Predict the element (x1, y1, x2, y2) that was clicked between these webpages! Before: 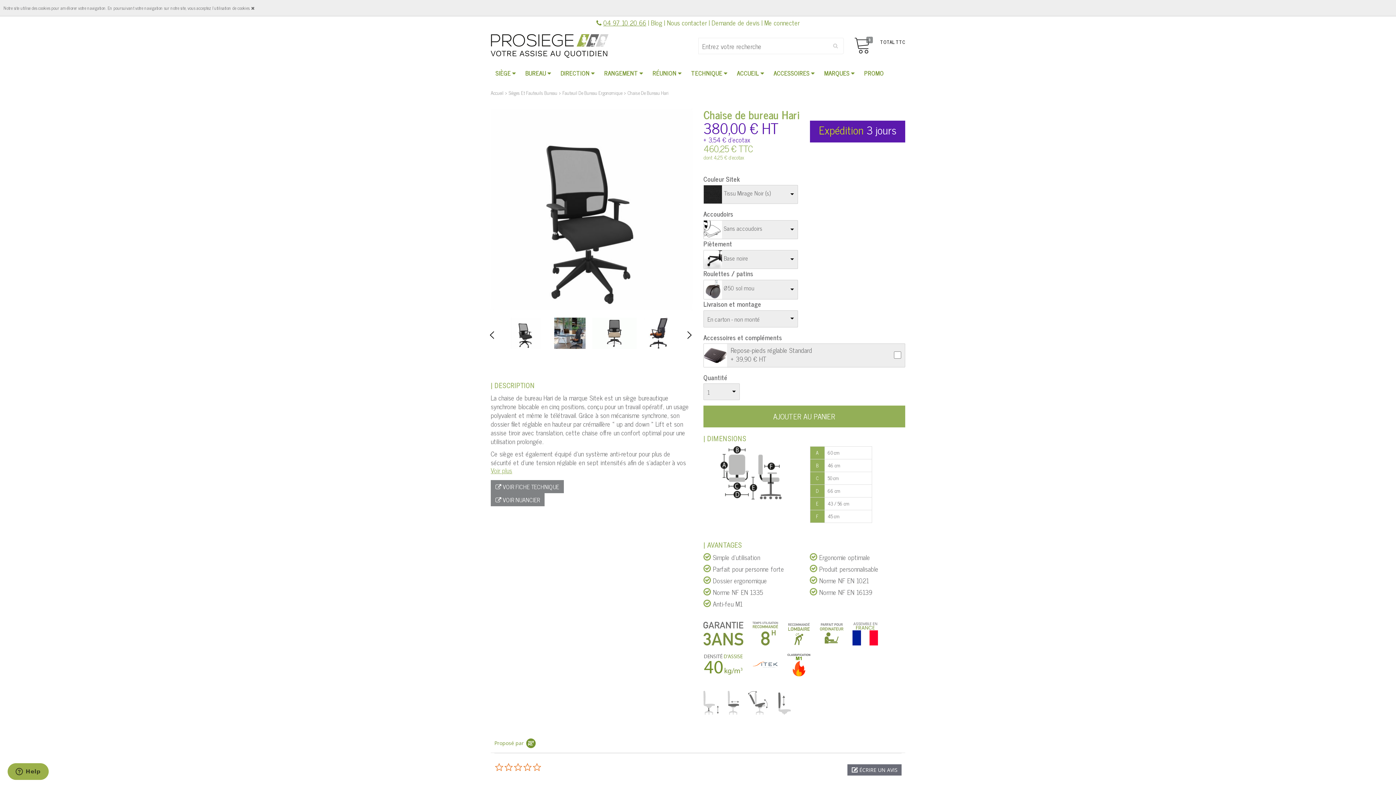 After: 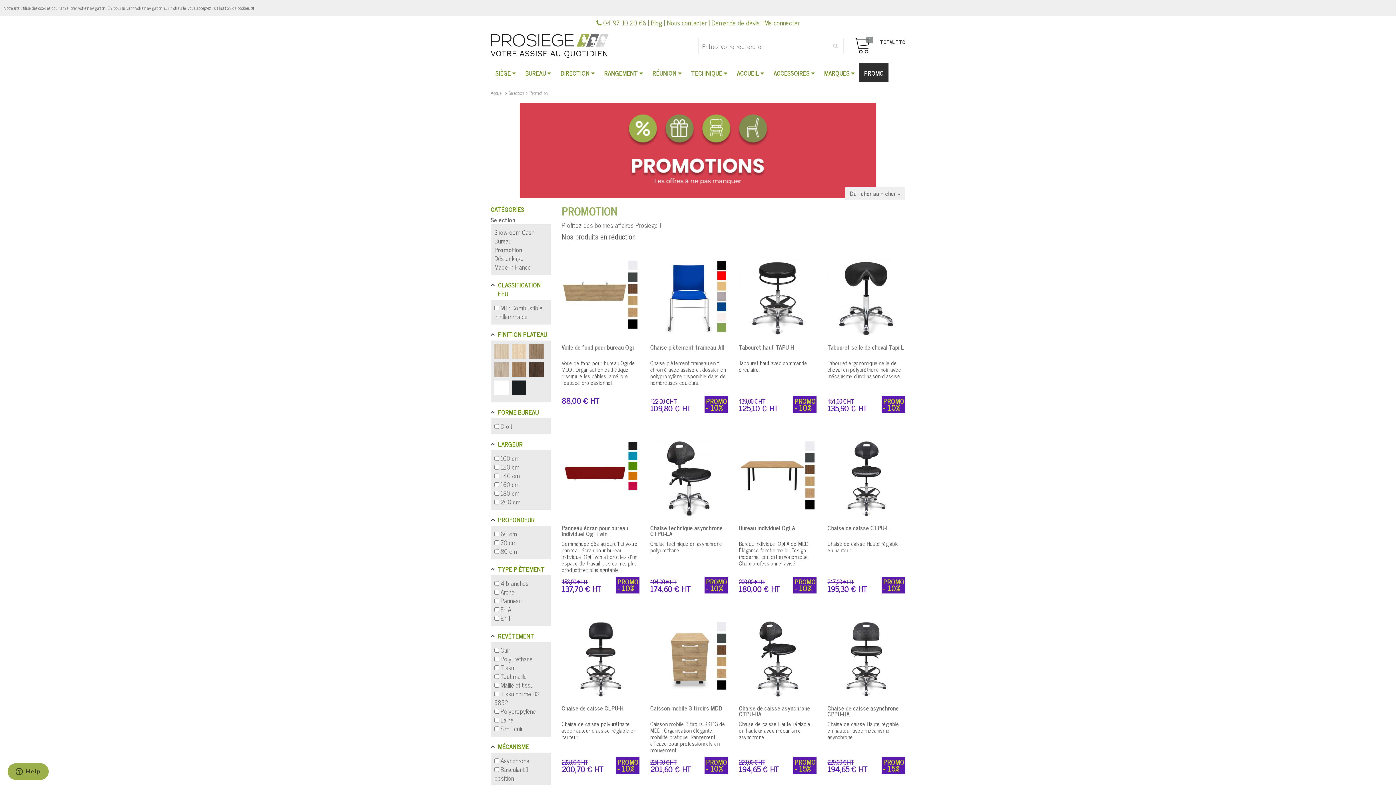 Action: bbox: (859, 63, 888, 82) label: PROMO